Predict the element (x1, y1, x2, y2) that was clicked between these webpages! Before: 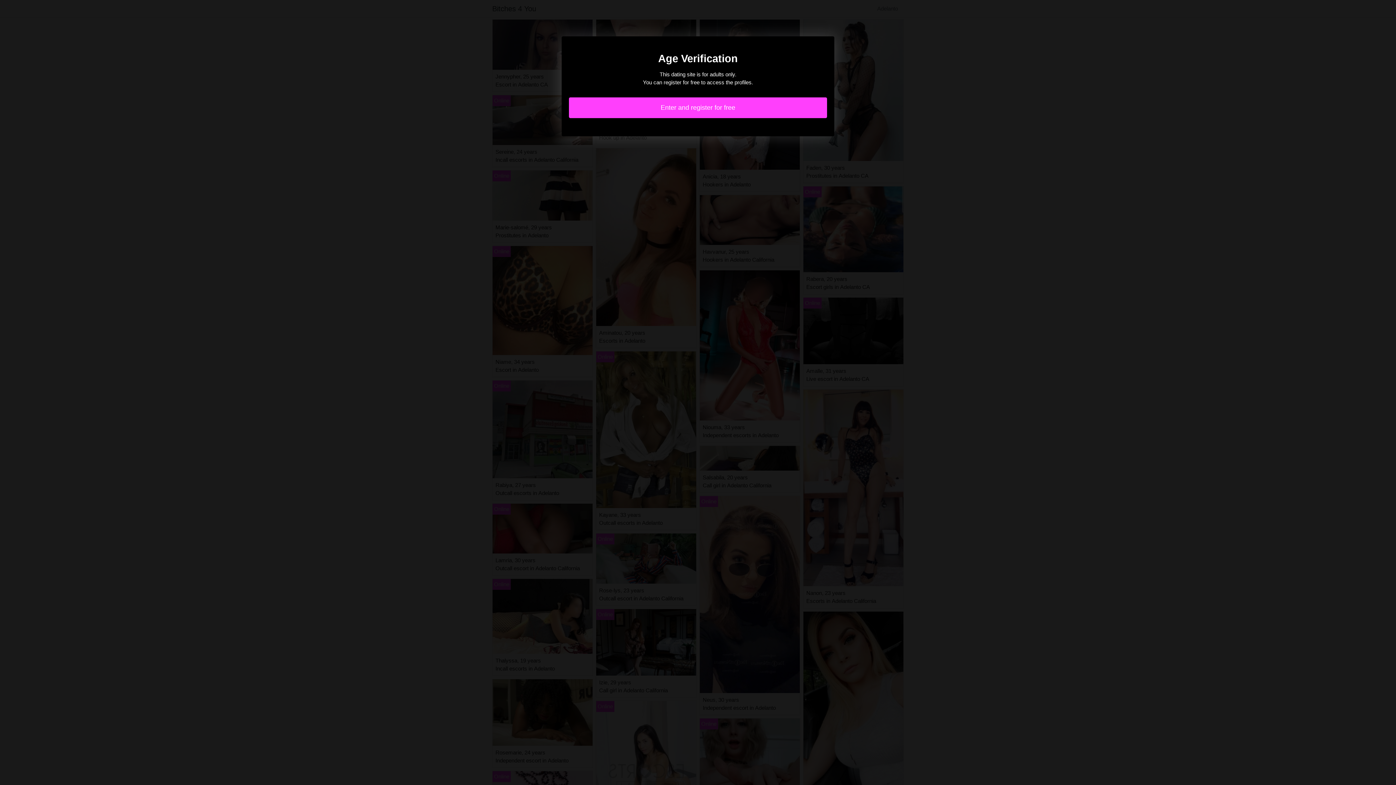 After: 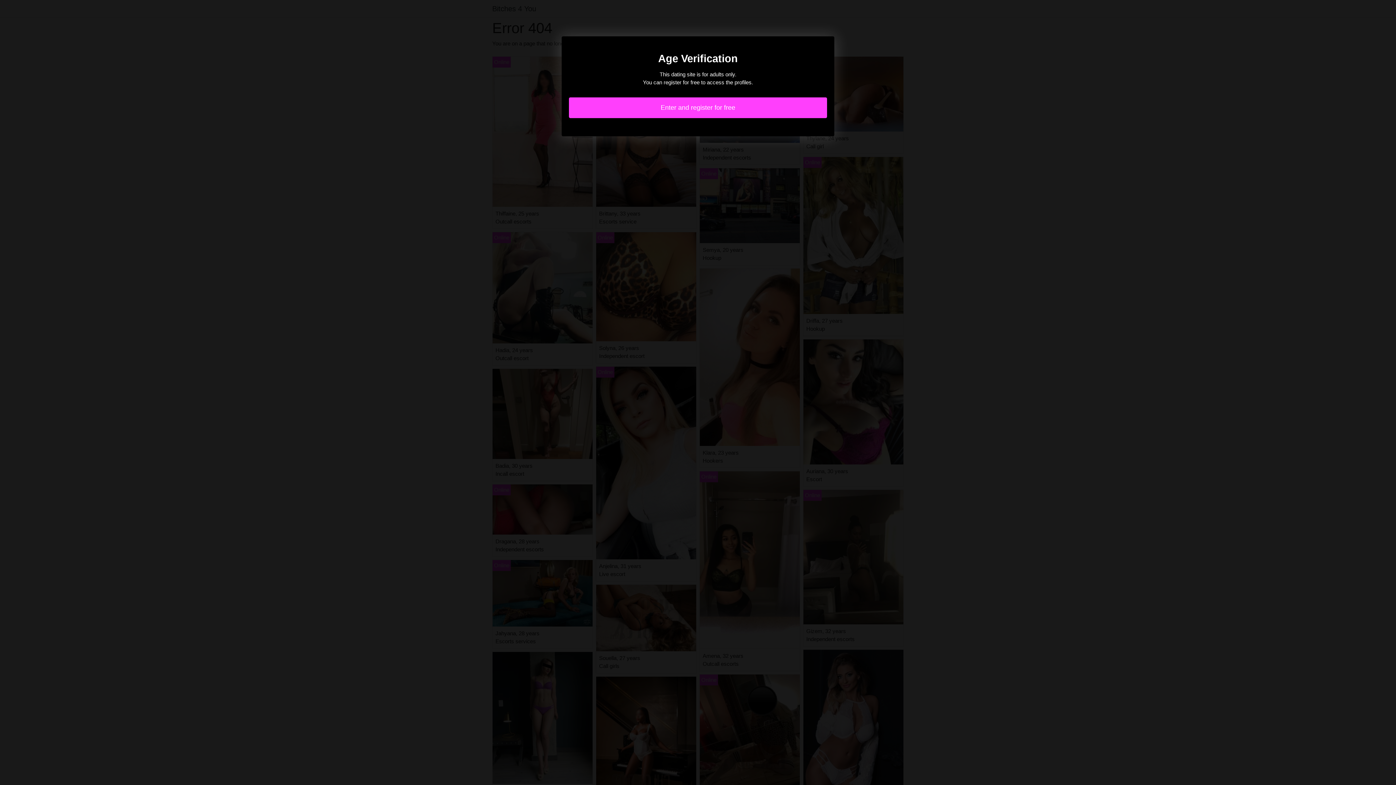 Action: label: Enter and register for free bbox: (569, 97, 827, 118)